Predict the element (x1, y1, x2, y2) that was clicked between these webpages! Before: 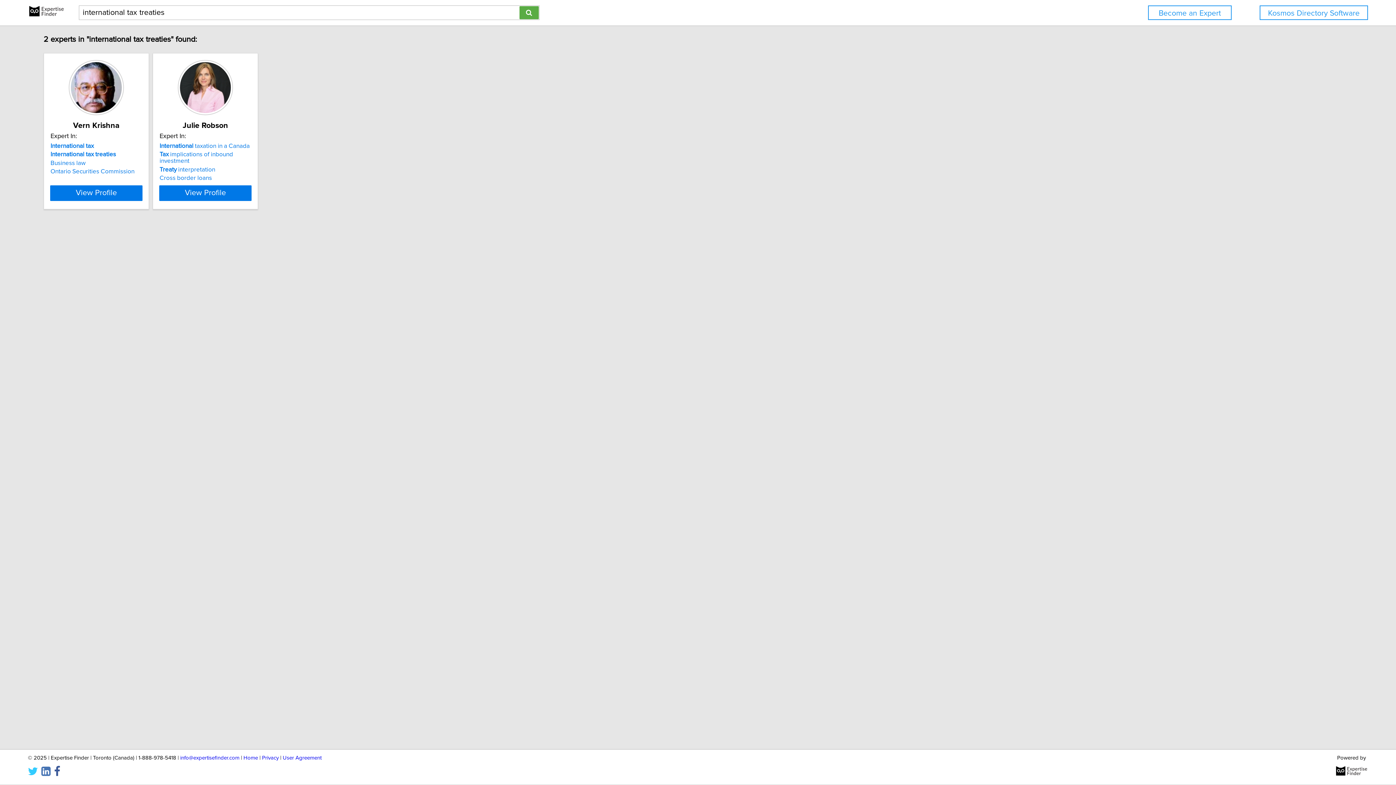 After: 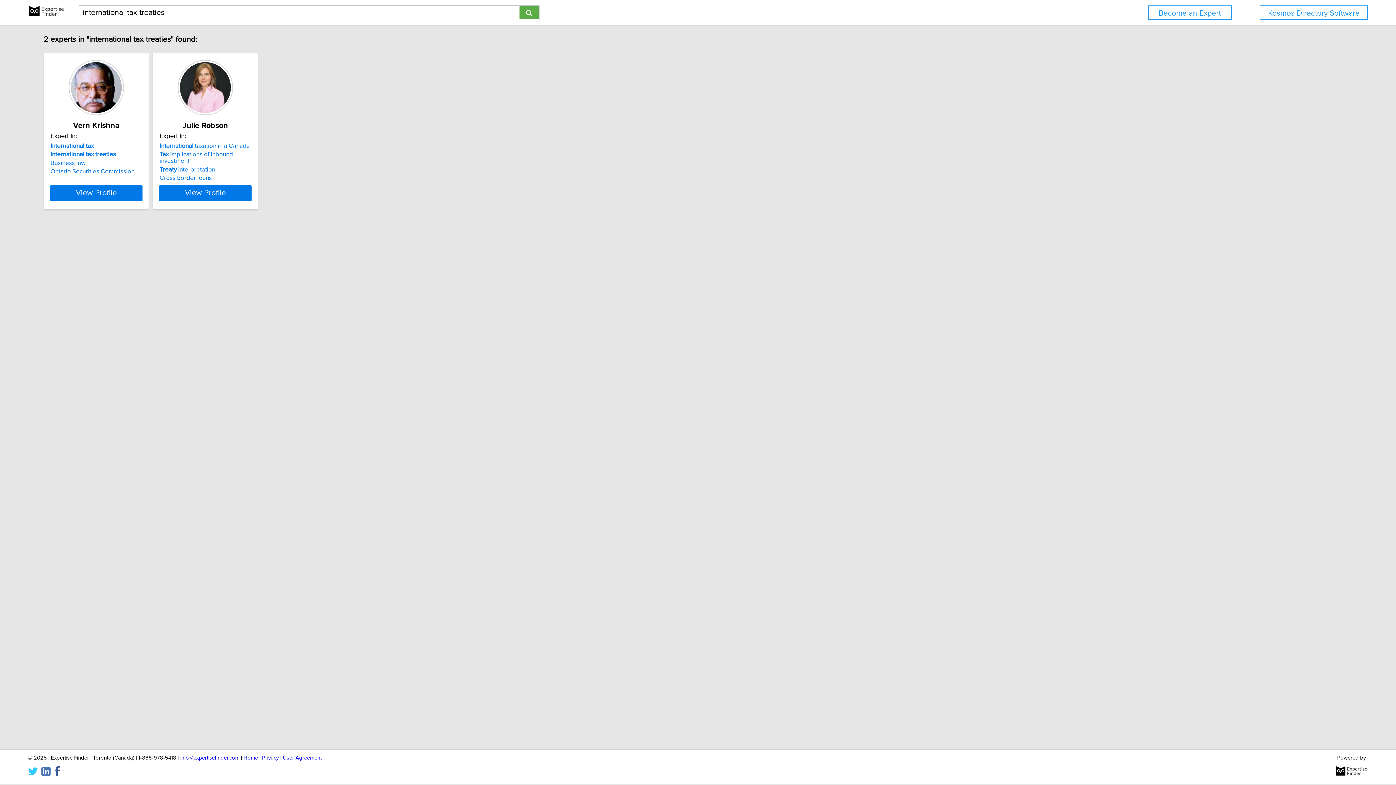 Action: bbox: (519, 6, 538, 19)